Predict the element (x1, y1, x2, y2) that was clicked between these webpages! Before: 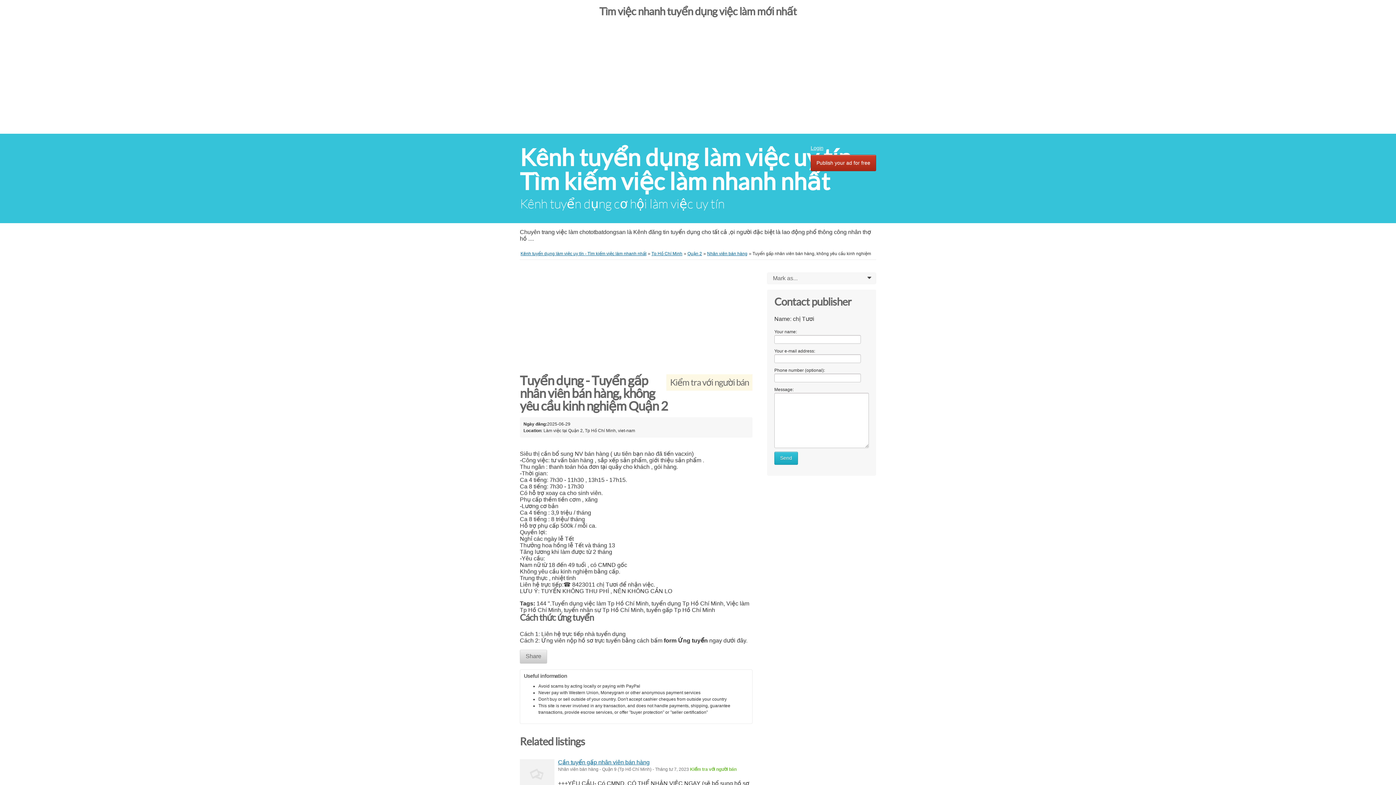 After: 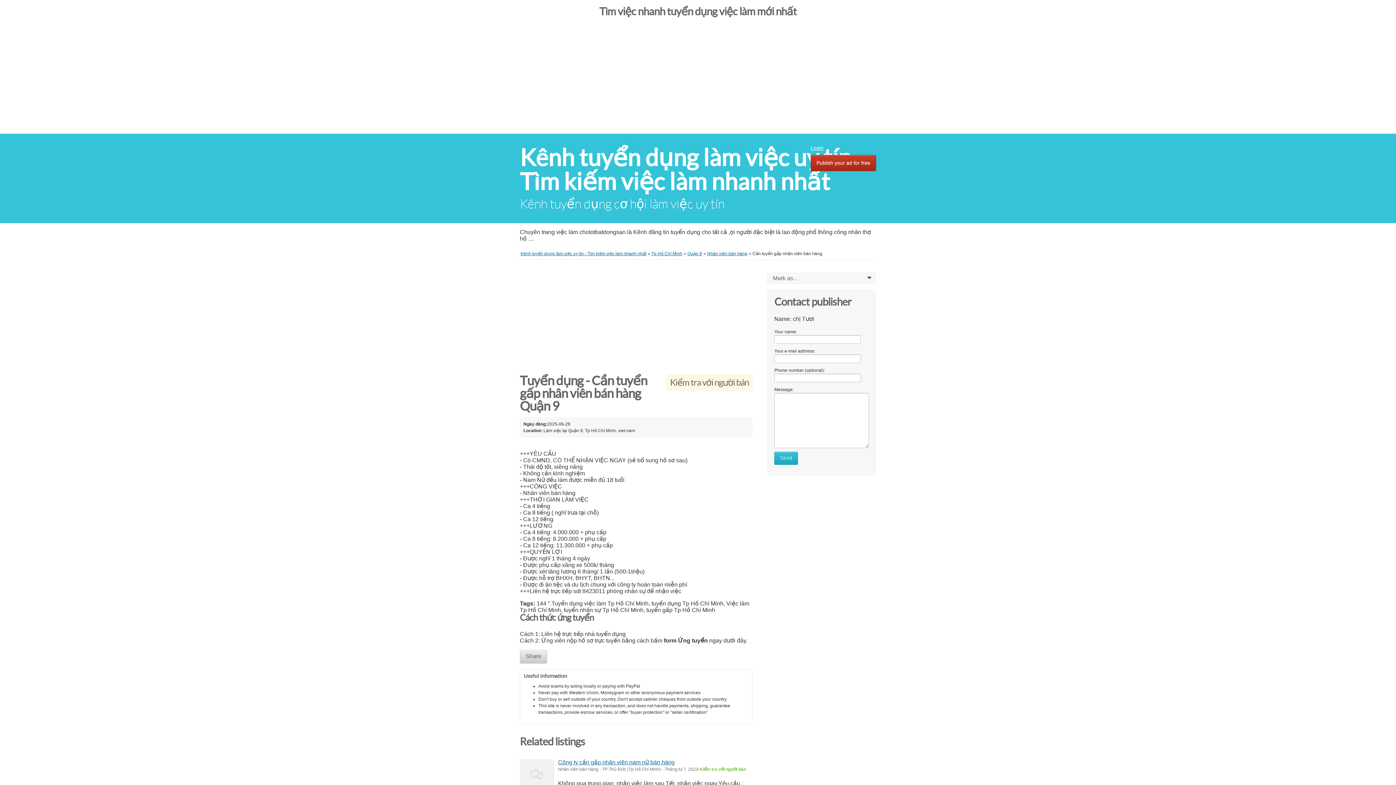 Action: bbox: (520, 759, 554, 790)